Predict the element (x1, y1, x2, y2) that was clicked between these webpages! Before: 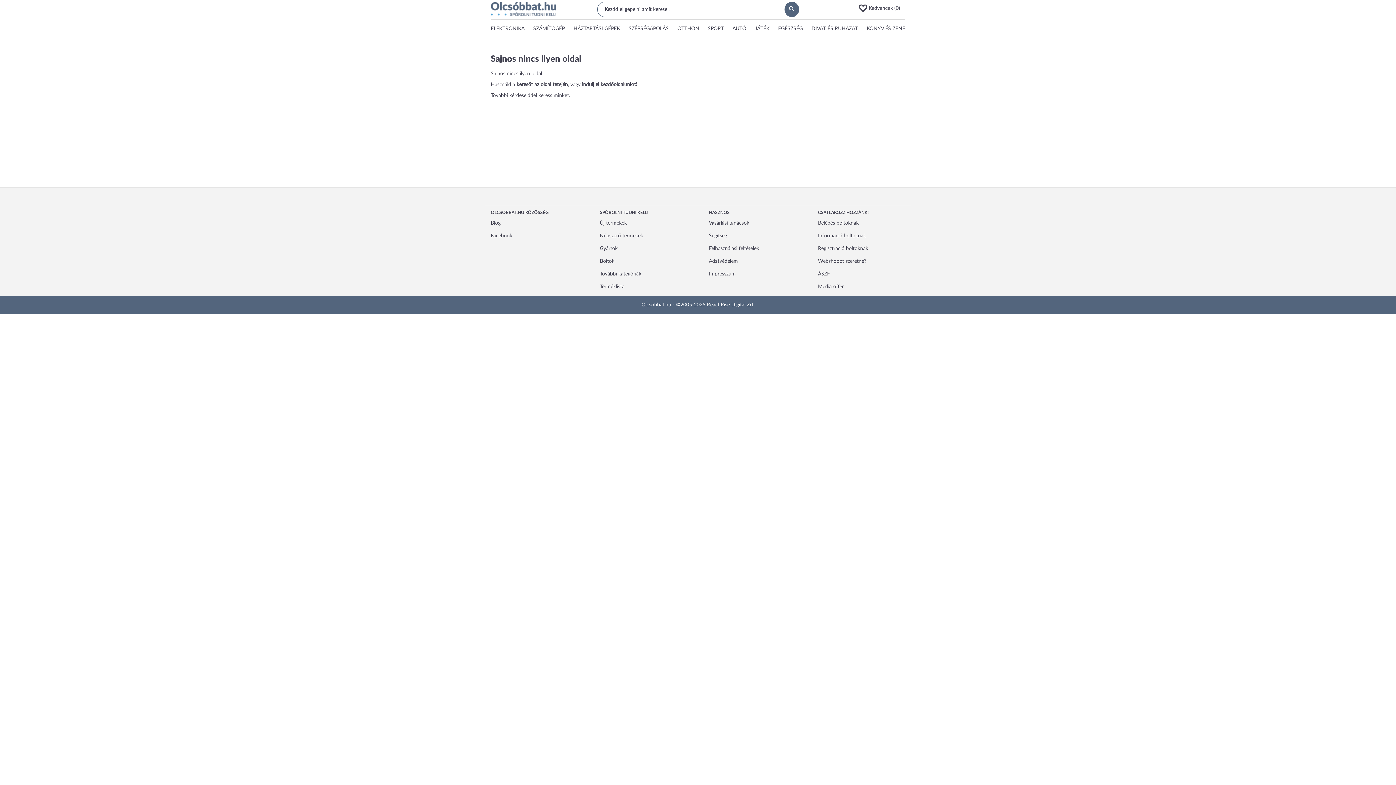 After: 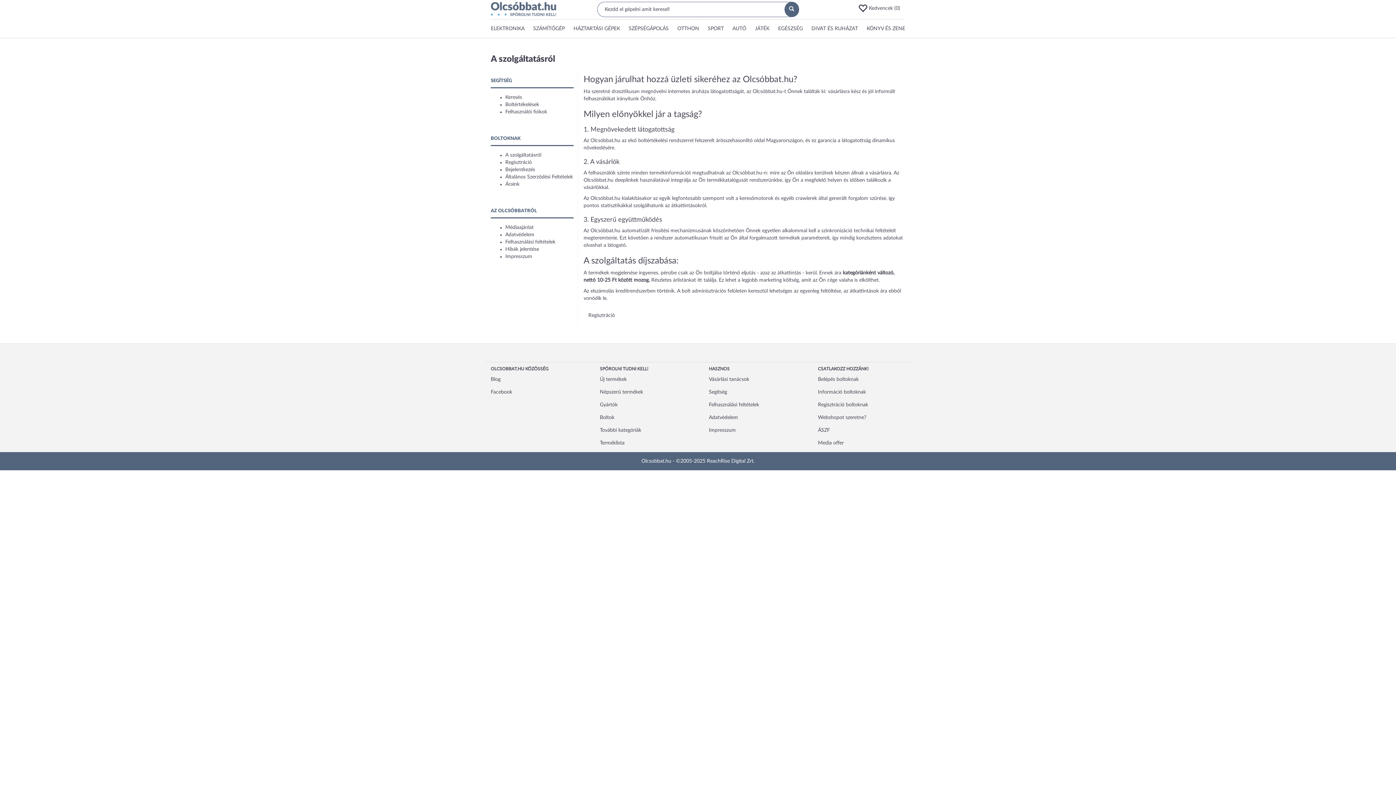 Action: bbox: (818, 233, 866, 238) label: Információ boltoknak